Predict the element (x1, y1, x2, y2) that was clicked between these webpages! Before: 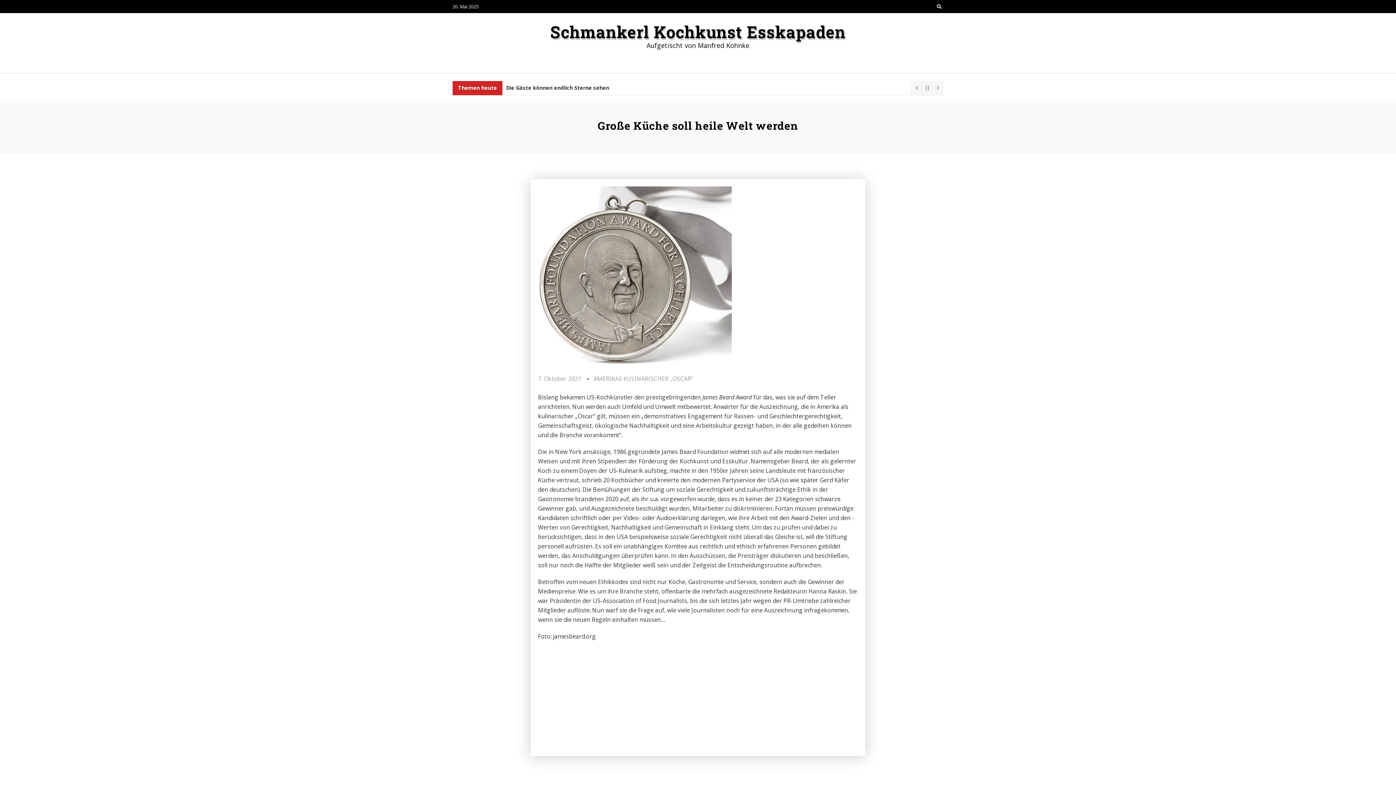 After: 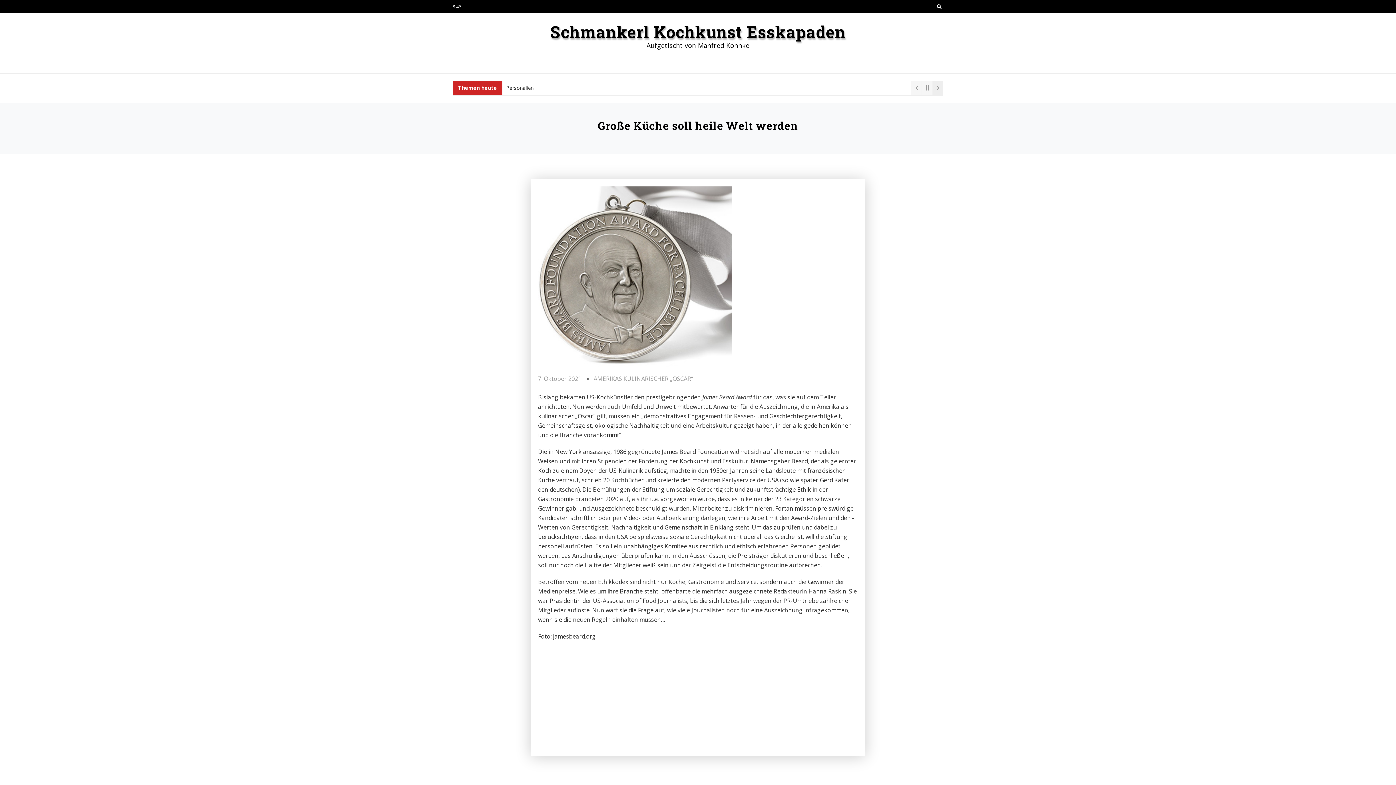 Action: bbox: (932, 81, 943, 95)